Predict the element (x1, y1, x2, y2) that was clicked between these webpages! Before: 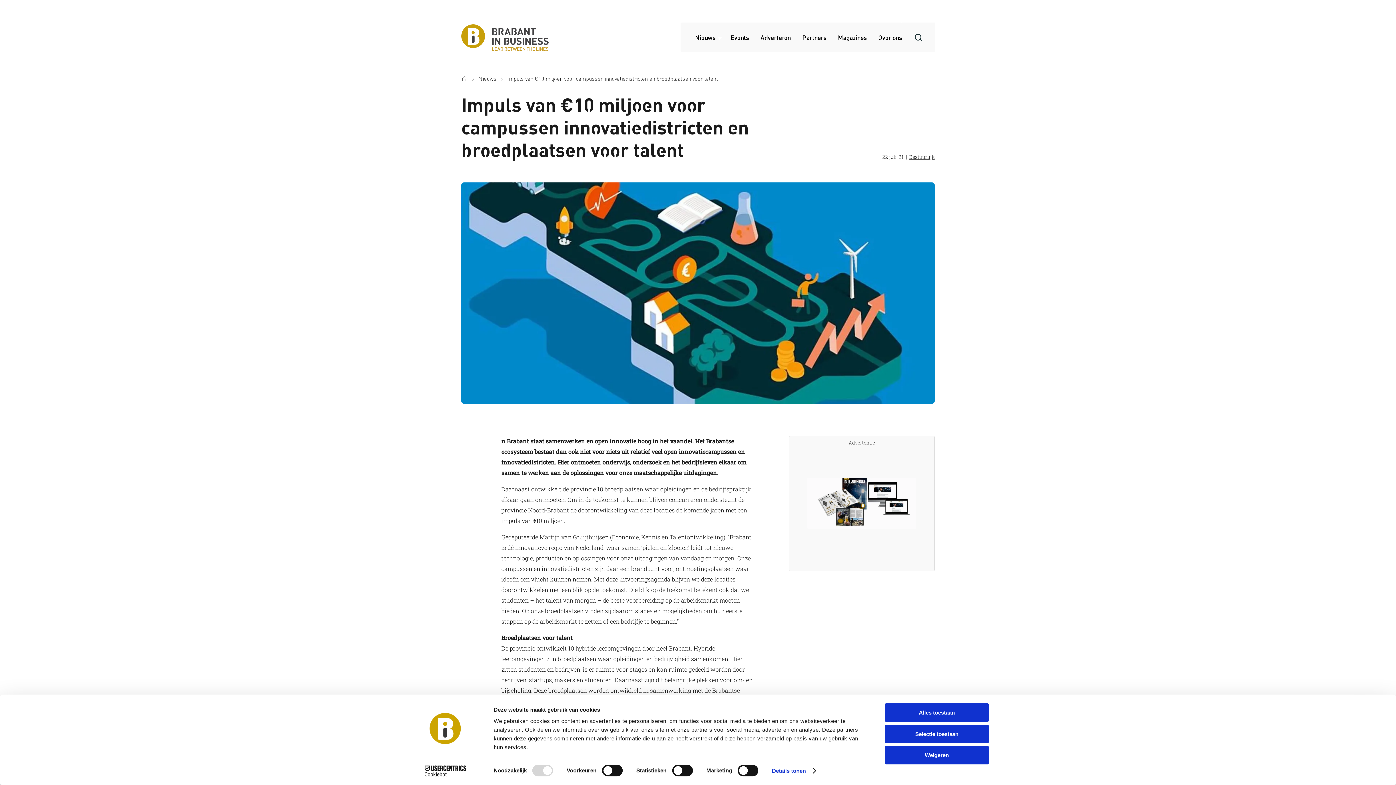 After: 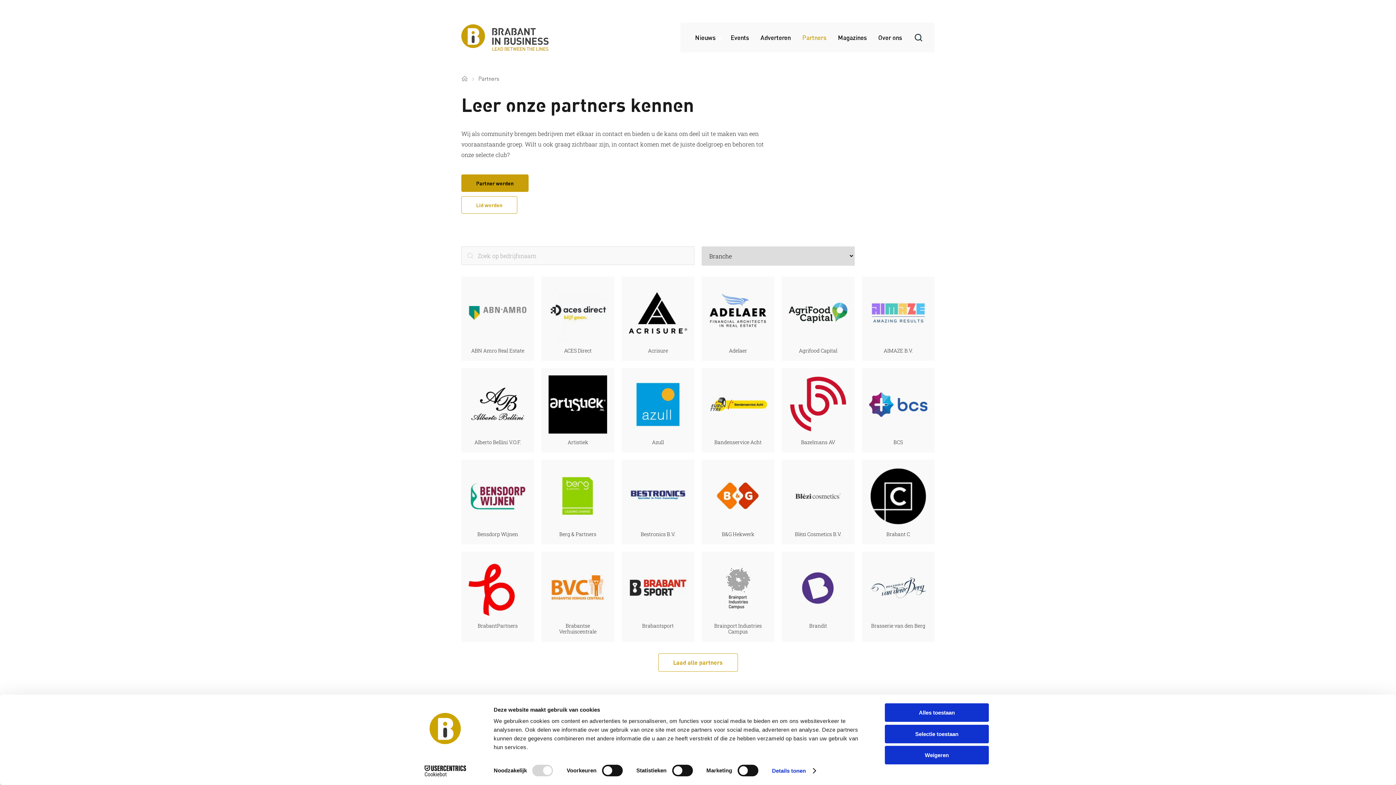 Action: label: Partners bbox: (802, 28, 826, 46)